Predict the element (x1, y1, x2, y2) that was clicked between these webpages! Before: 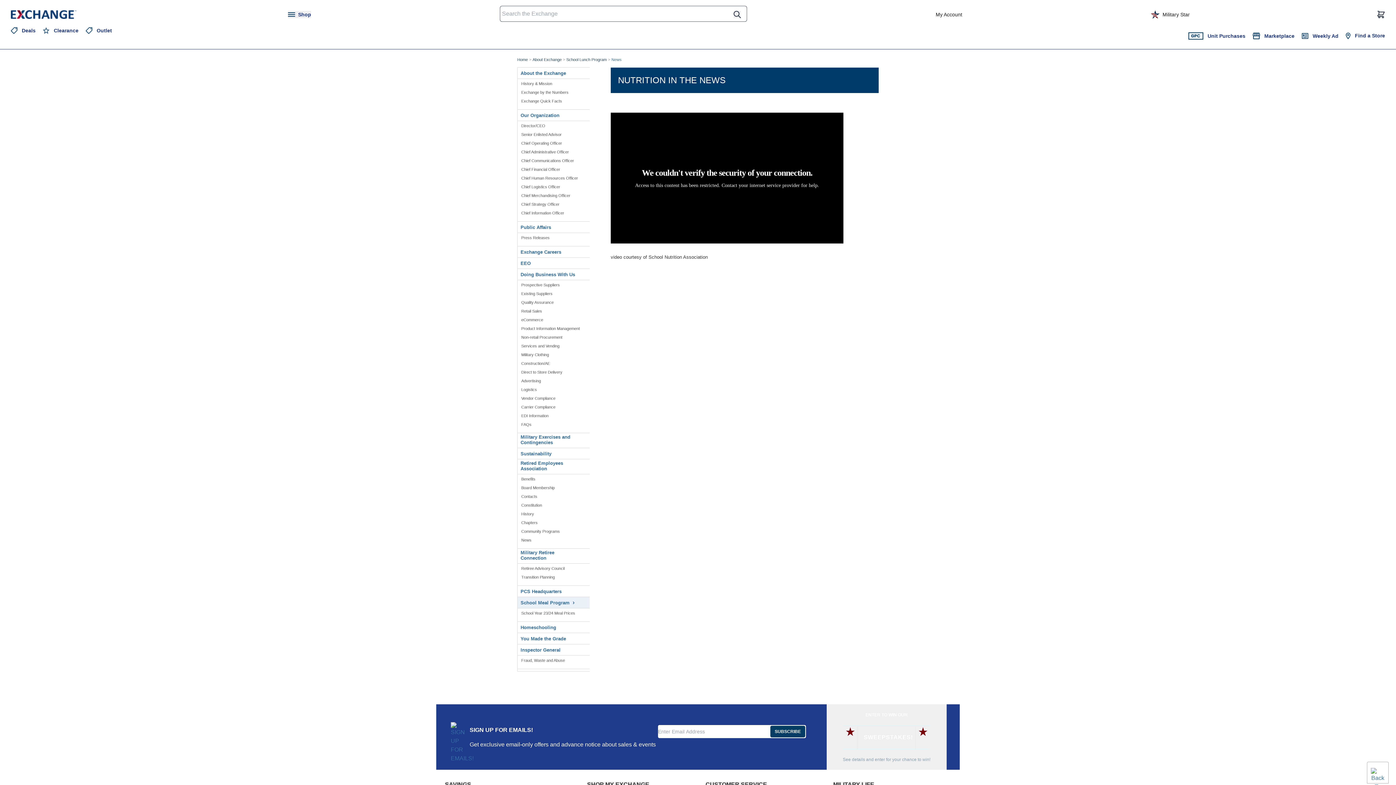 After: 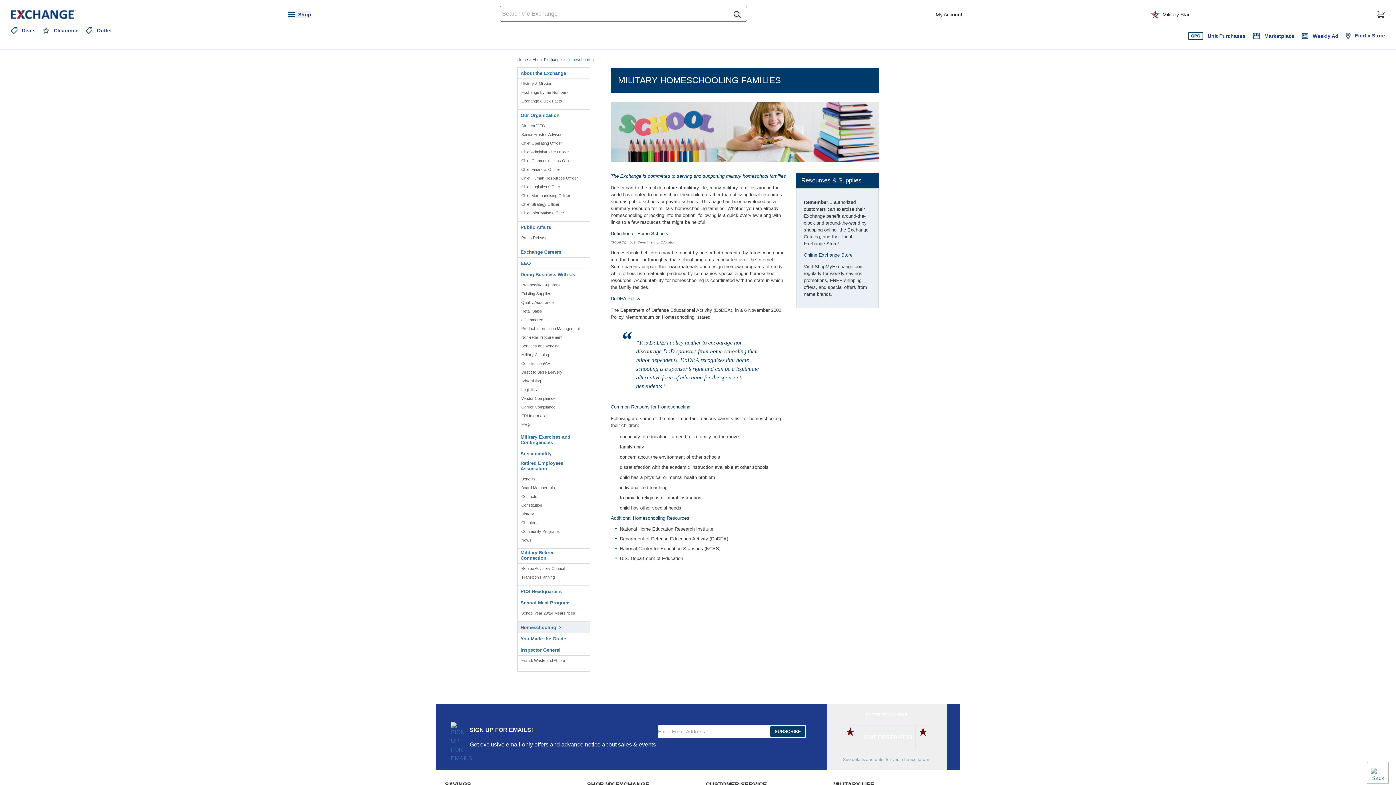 Action: bbox: (517, 625, 583, 630) label: Homeschooling